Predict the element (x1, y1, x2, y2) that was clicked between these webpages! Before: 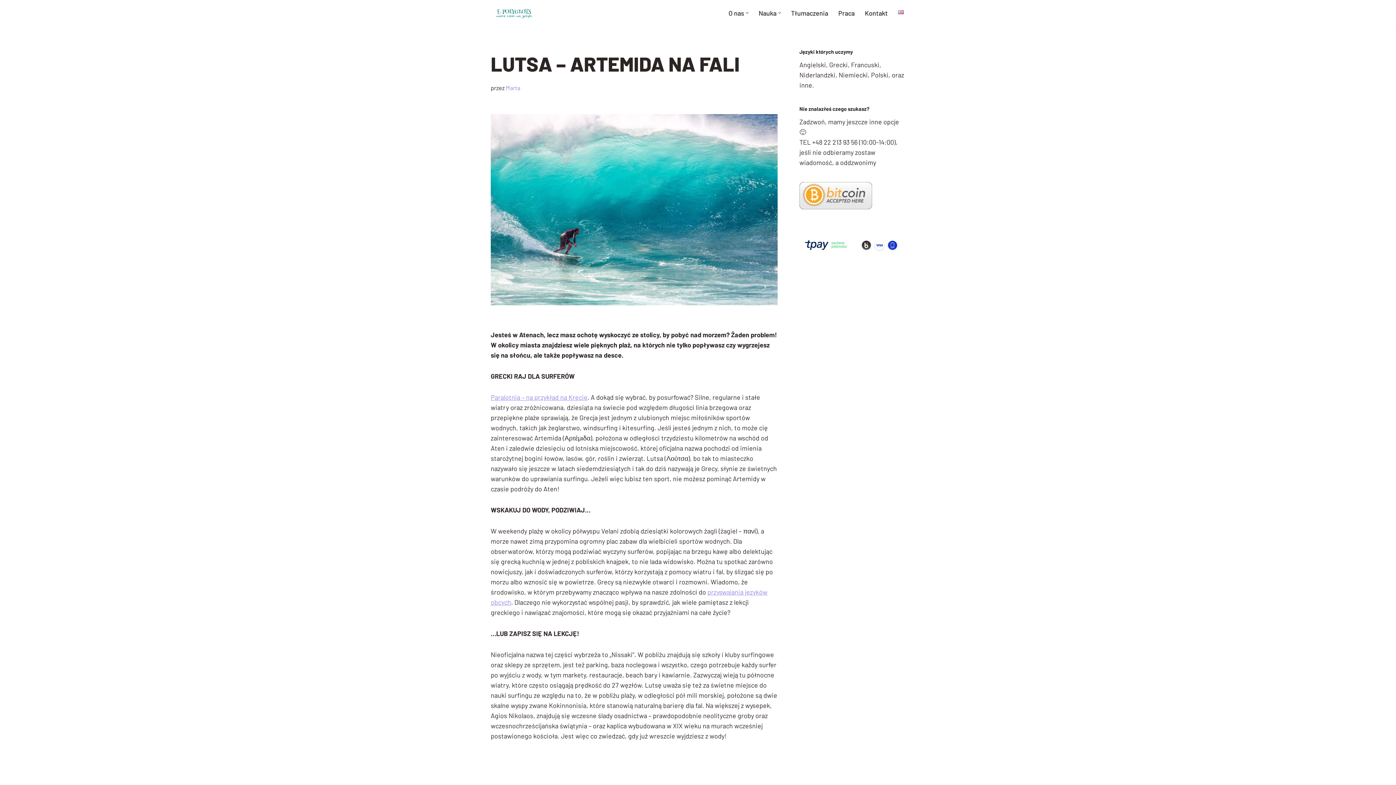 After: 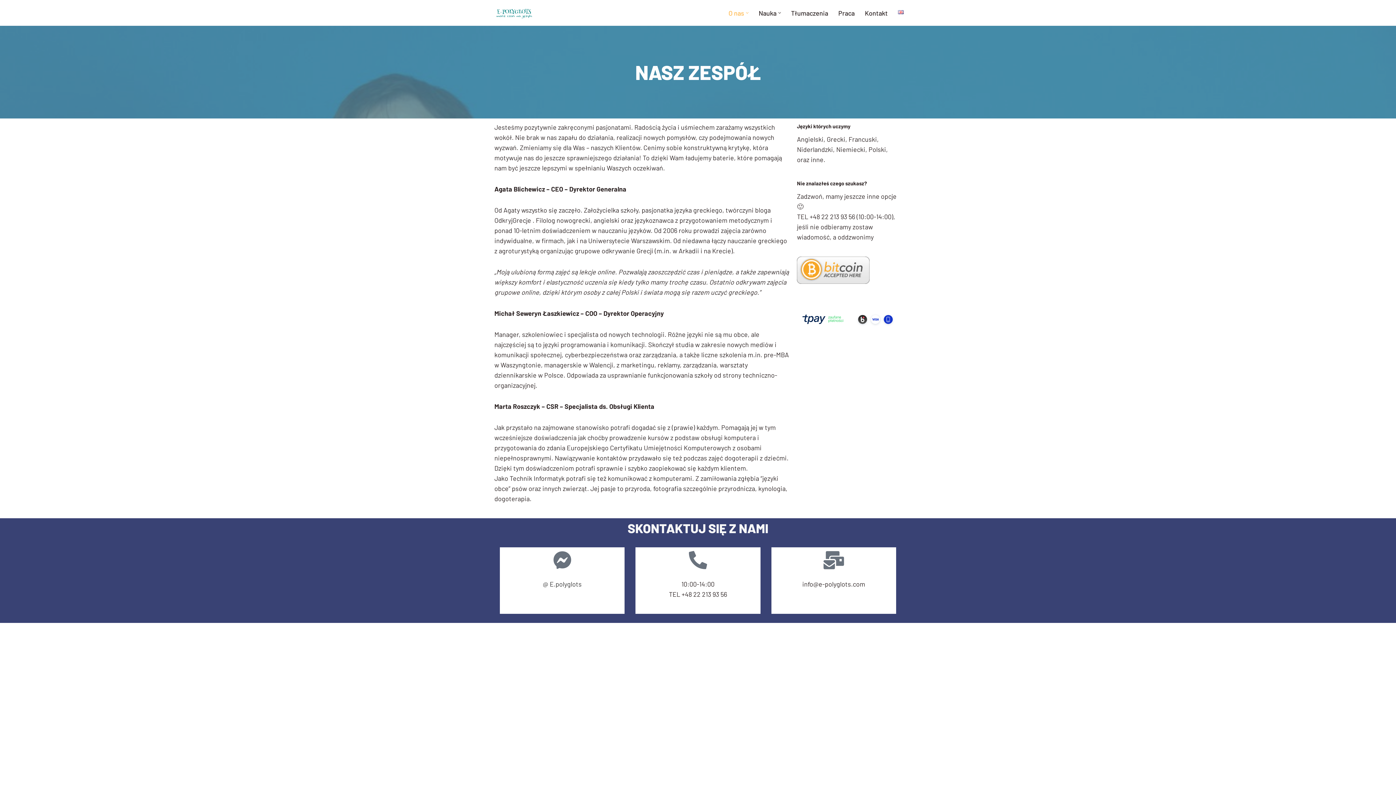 Action: bbox: (728, 7, 744, 18) label: O nas